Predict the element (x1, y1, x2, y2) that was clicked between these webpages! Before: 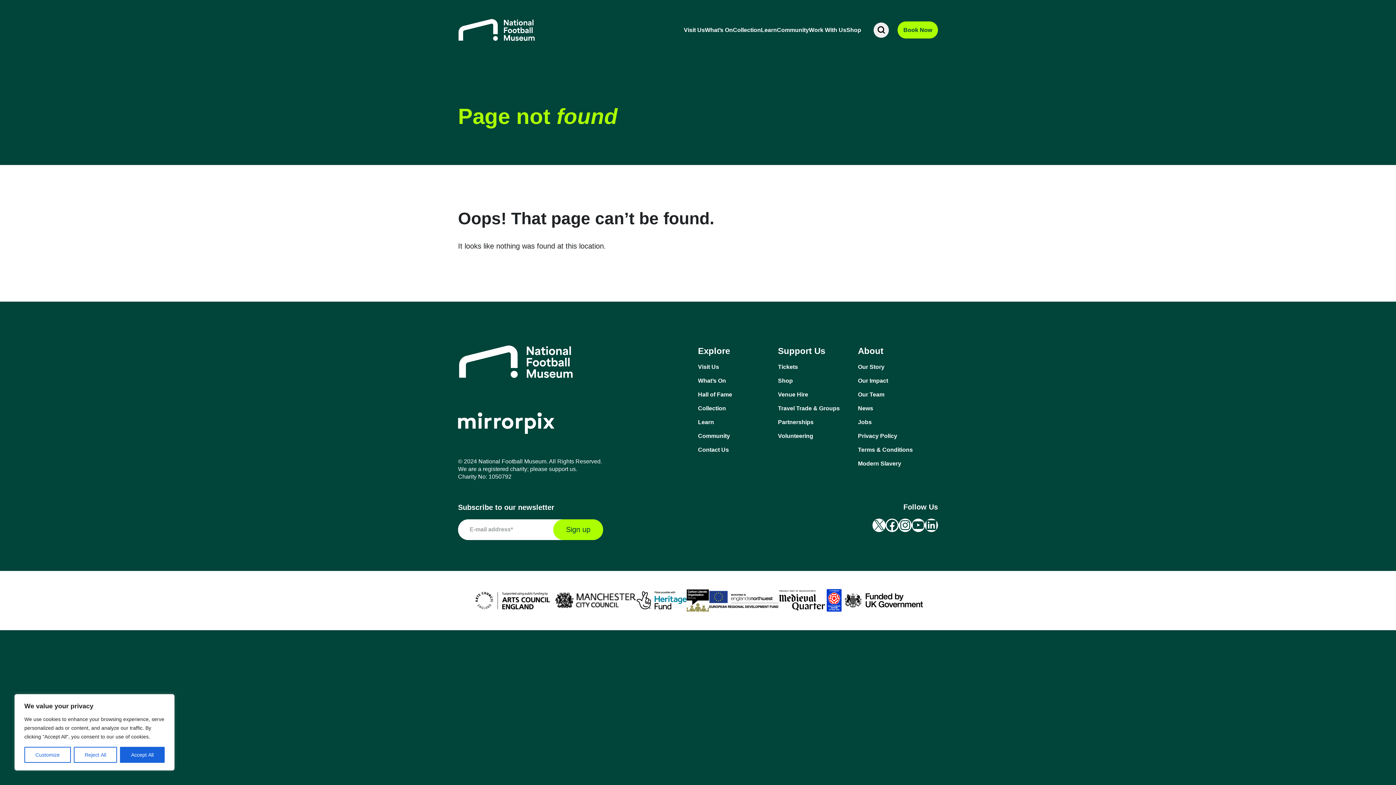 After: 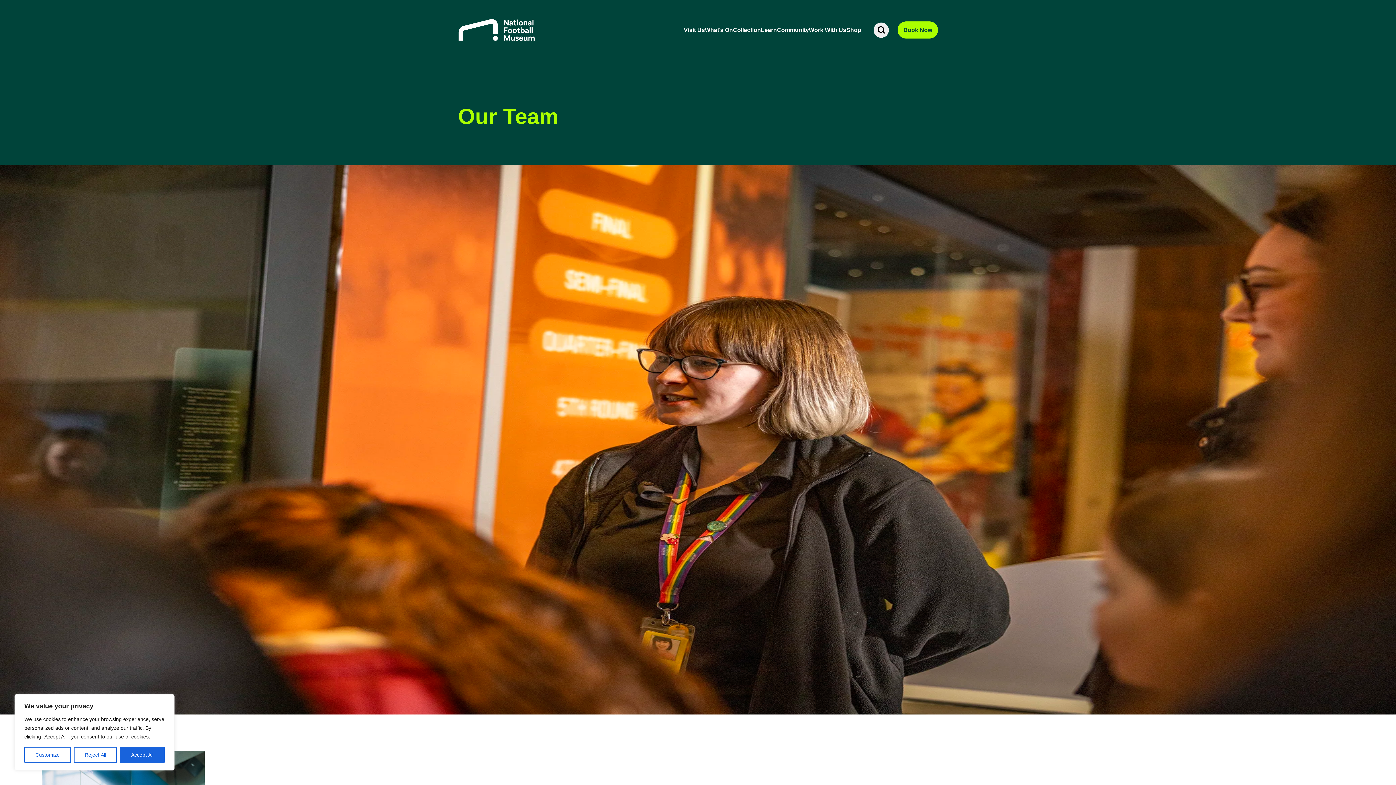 Action: bbox: (858, 390, 938, 398) label: Our Team